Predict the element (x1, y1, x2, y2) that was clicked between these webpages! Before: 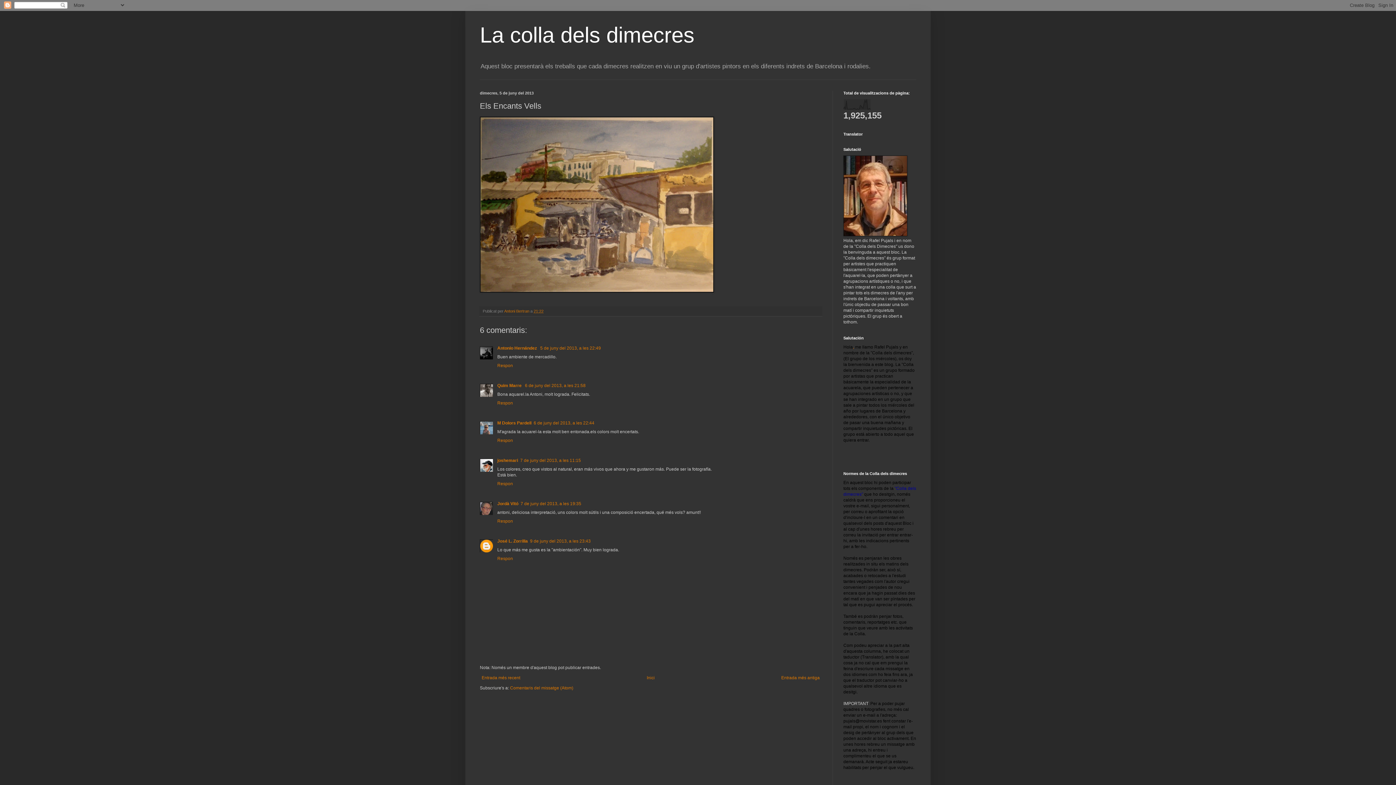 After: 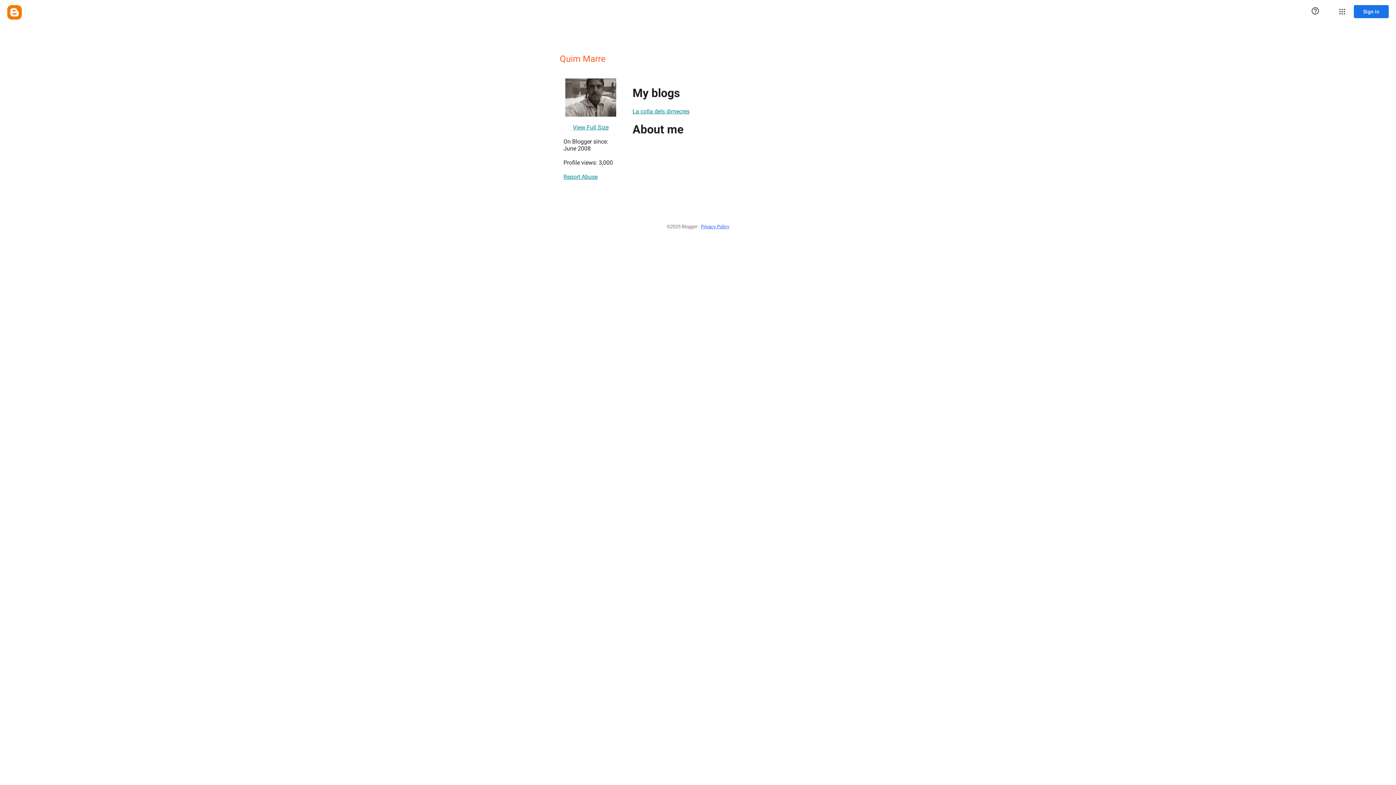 Action: bbox: (497, 383, 522, 388) label: Quim Marre 